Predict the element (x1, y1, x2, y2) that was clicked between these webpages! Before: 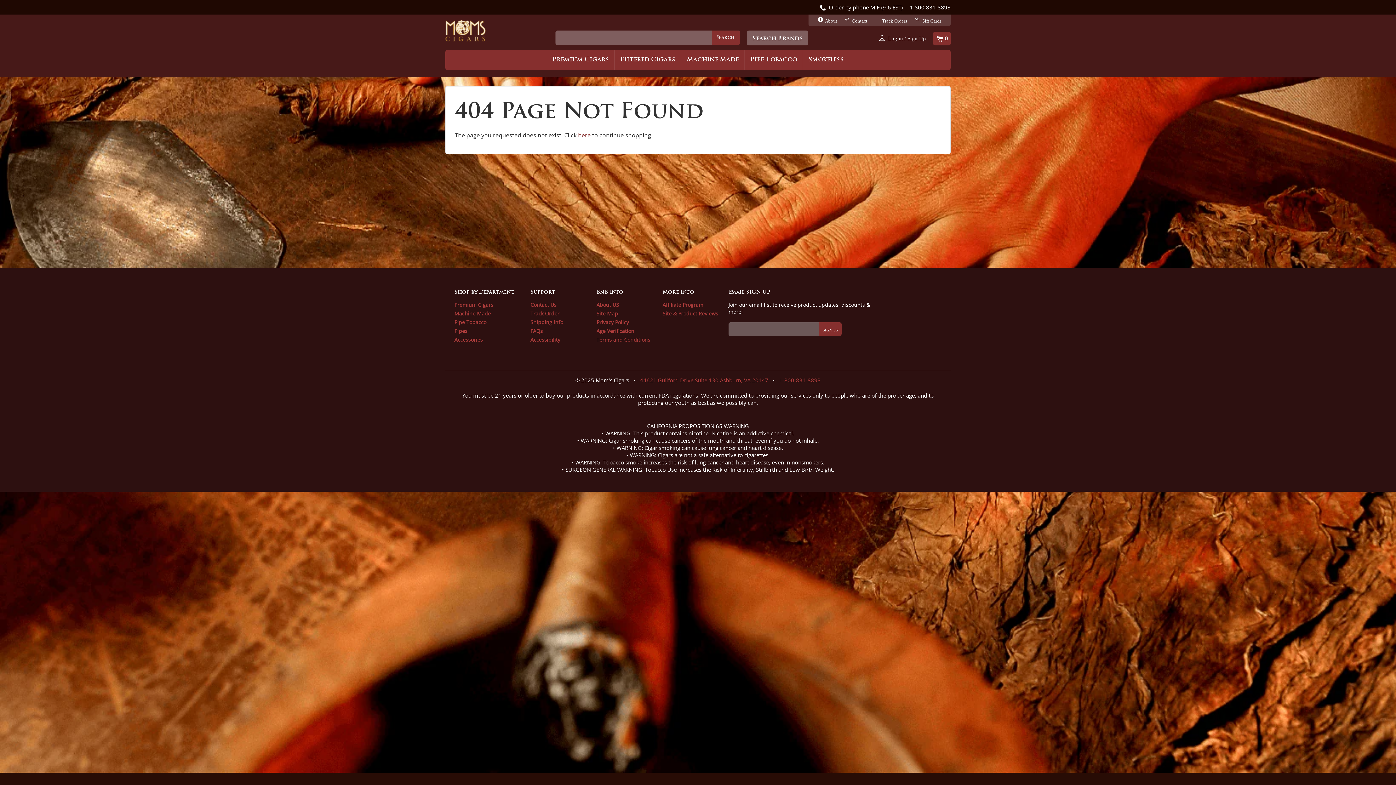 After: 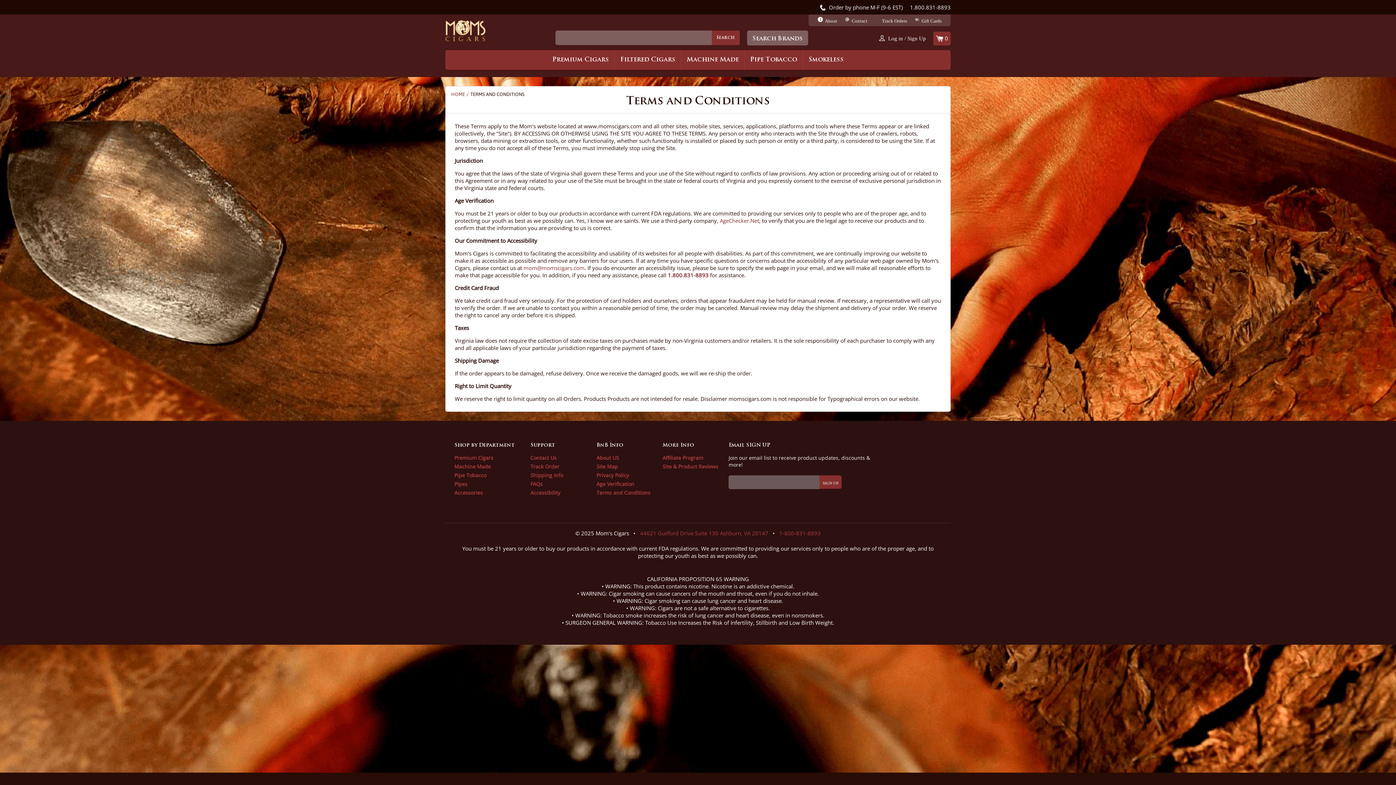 Action: bbox: (596, 336, 650, 343) label: Terms and Conditions